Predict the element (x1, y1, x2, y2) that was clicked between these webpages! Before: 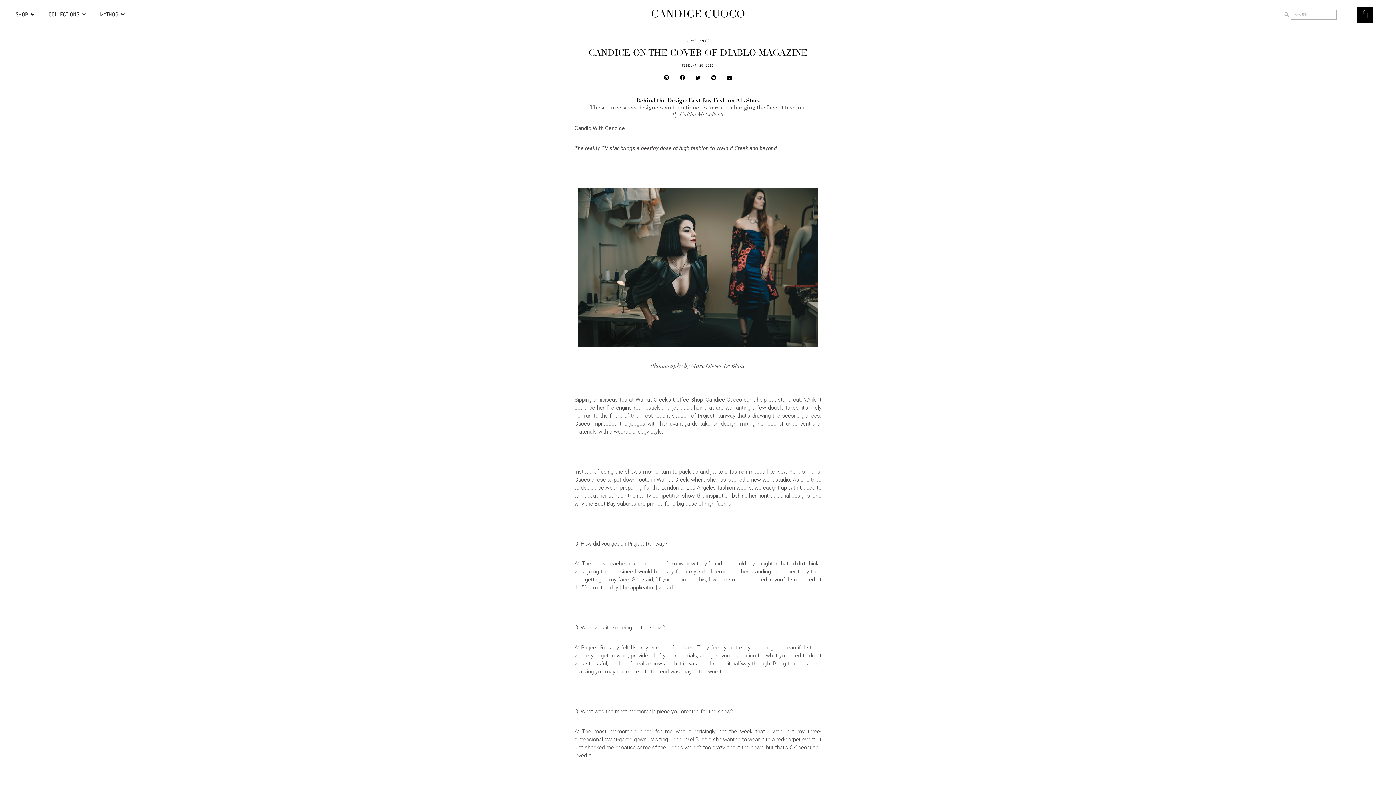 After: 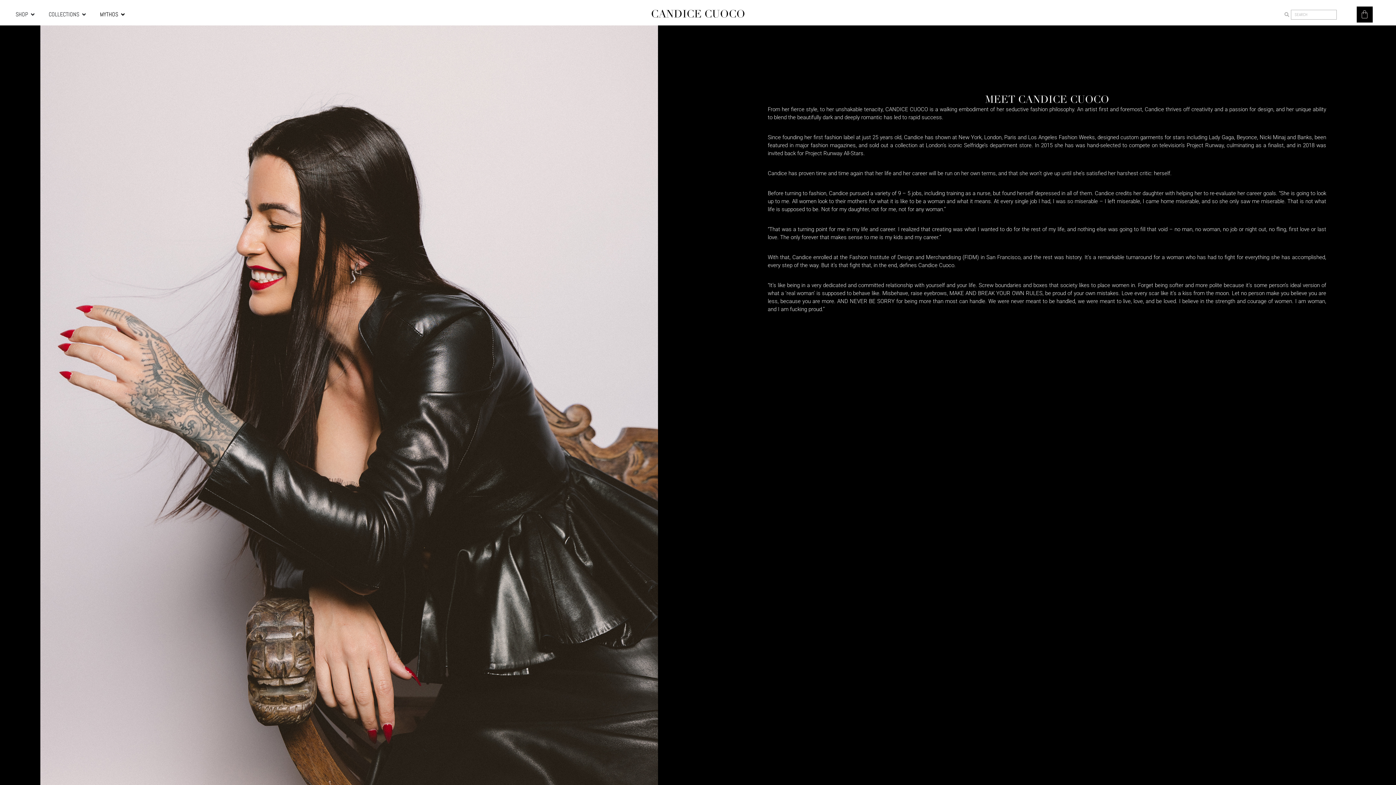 Action: label: MYTHOS bbox: (100, 10, 118, 18)